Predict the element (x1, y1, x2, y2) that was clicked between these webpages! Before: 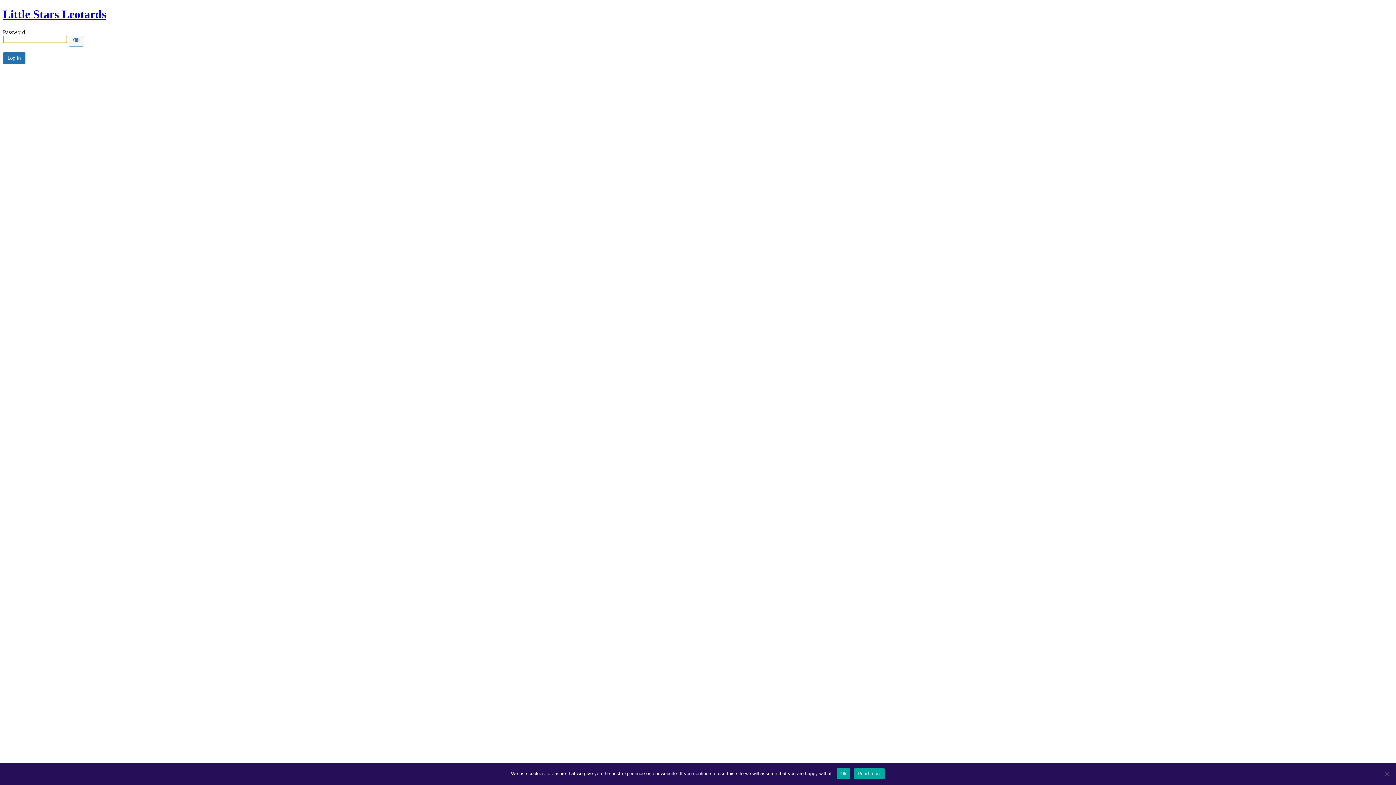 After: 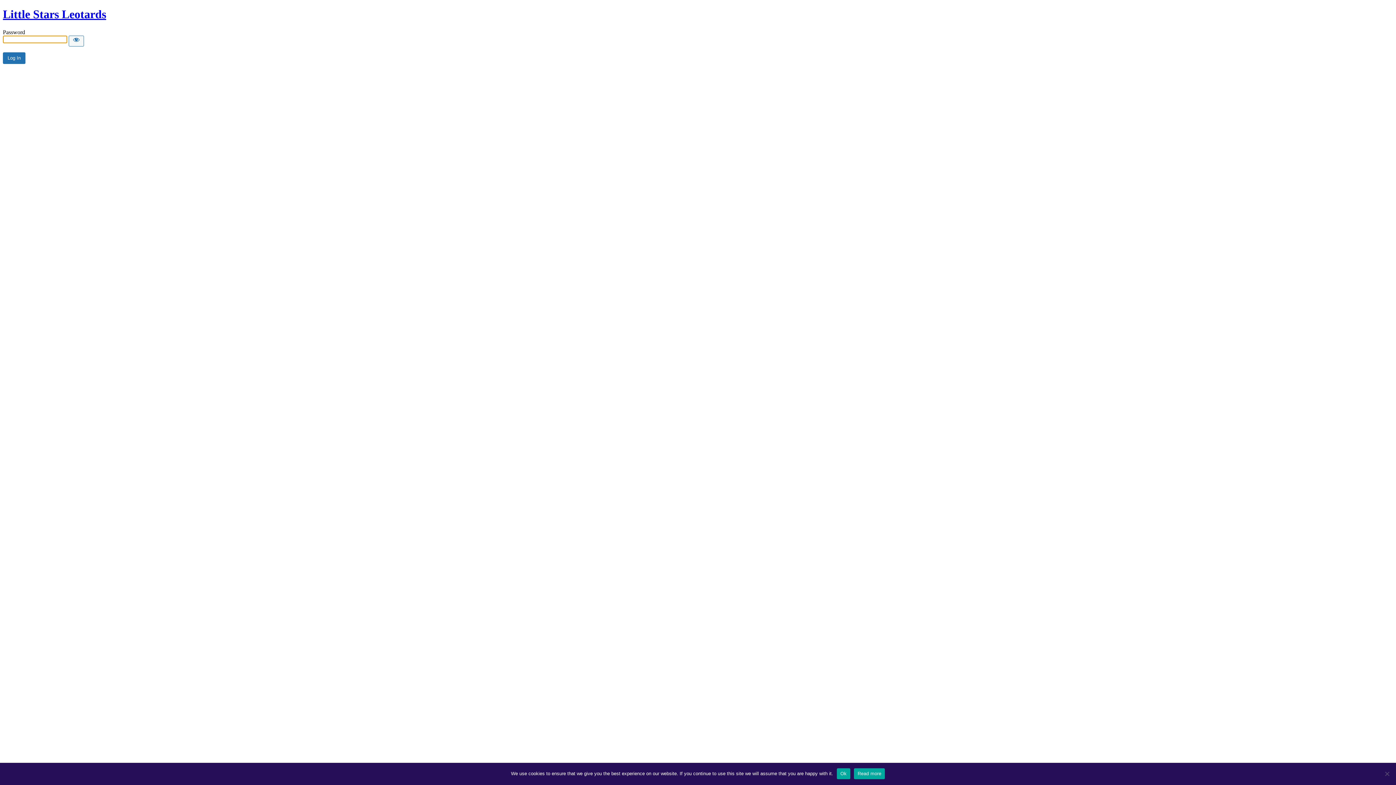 Action: bbox: (2, 7, 106, 20) label: Little Stars Leotards